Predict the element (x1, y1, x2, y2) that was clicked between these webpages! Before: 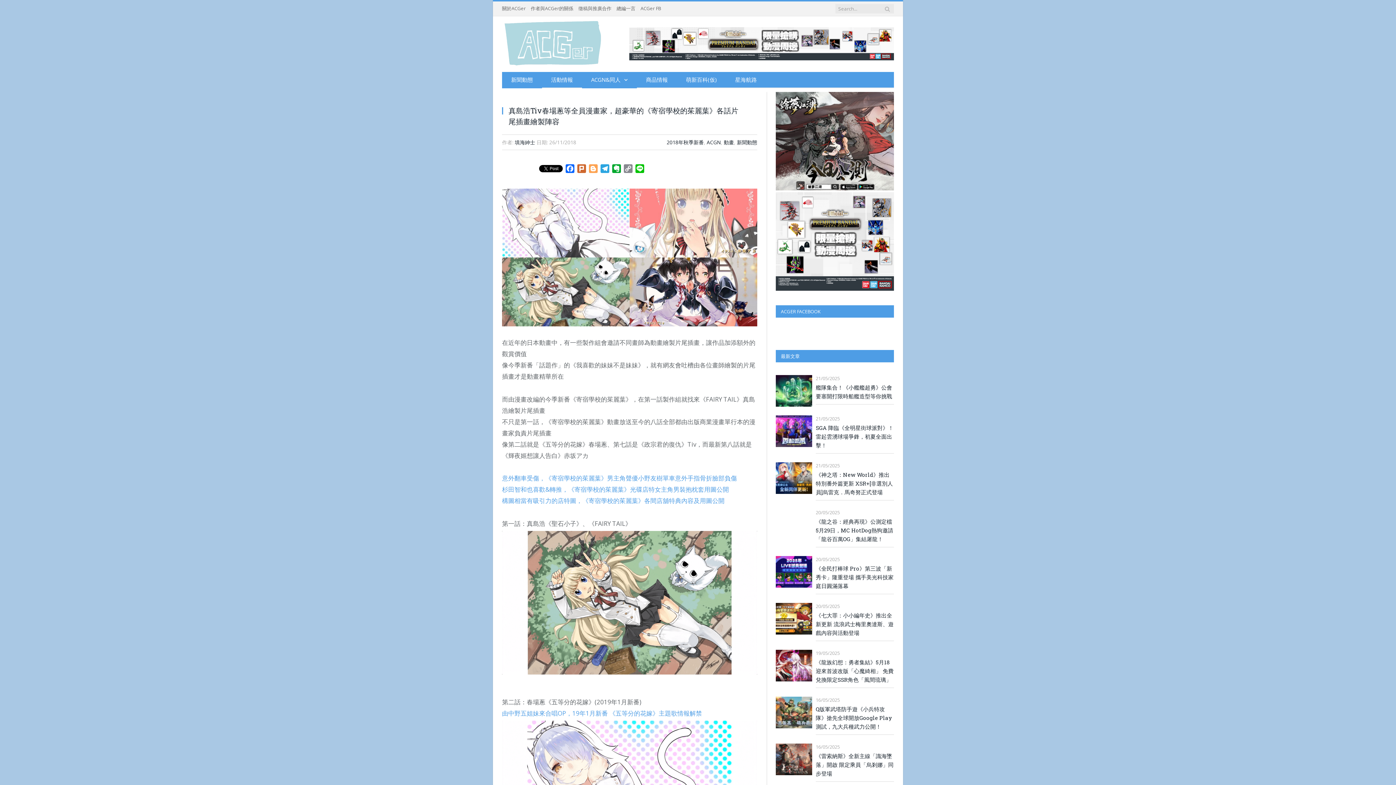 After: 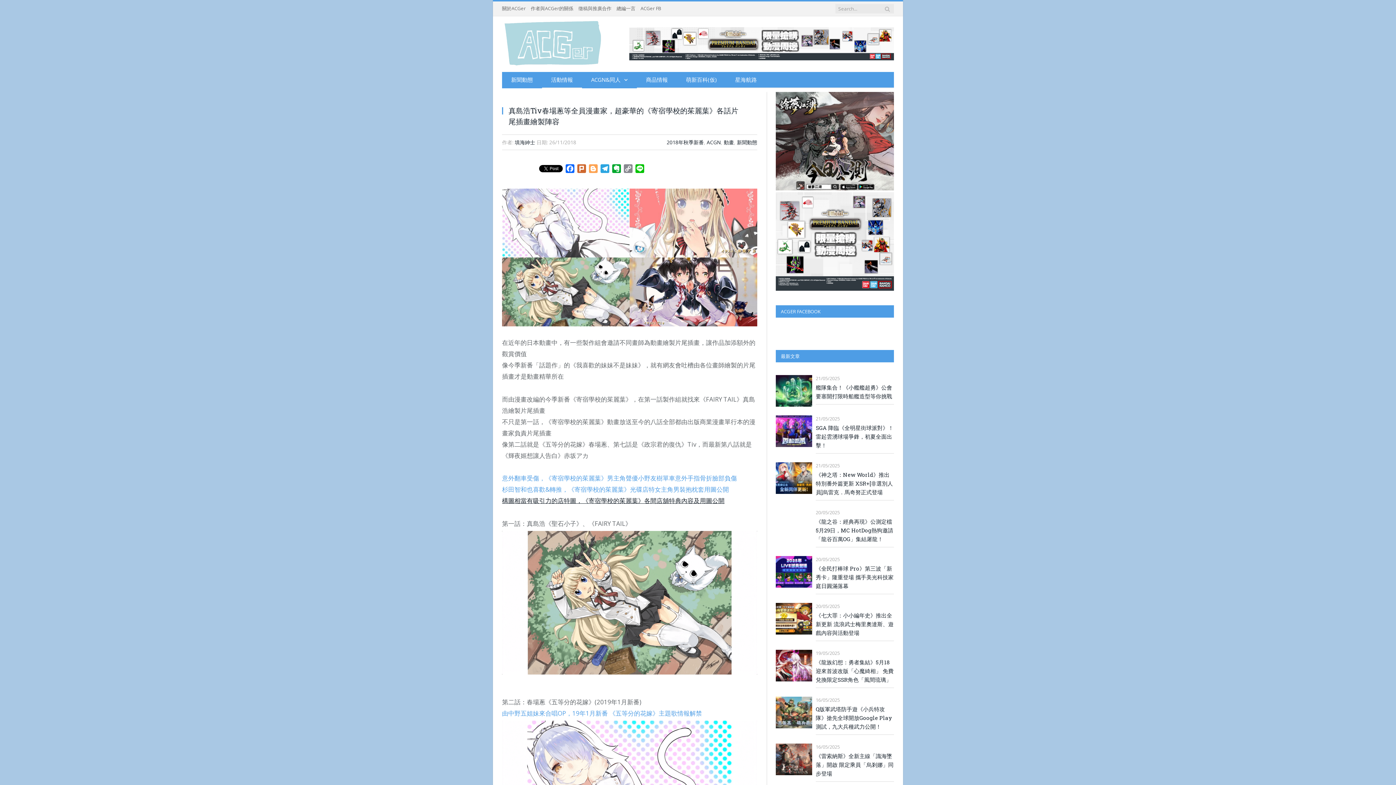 Action: label: 構圖相當有吸引力的店特圖，《寄宿學校的茱麗葉》各間店舖特典內容及用圖公開 bbox: (502, 496, 724, 505)